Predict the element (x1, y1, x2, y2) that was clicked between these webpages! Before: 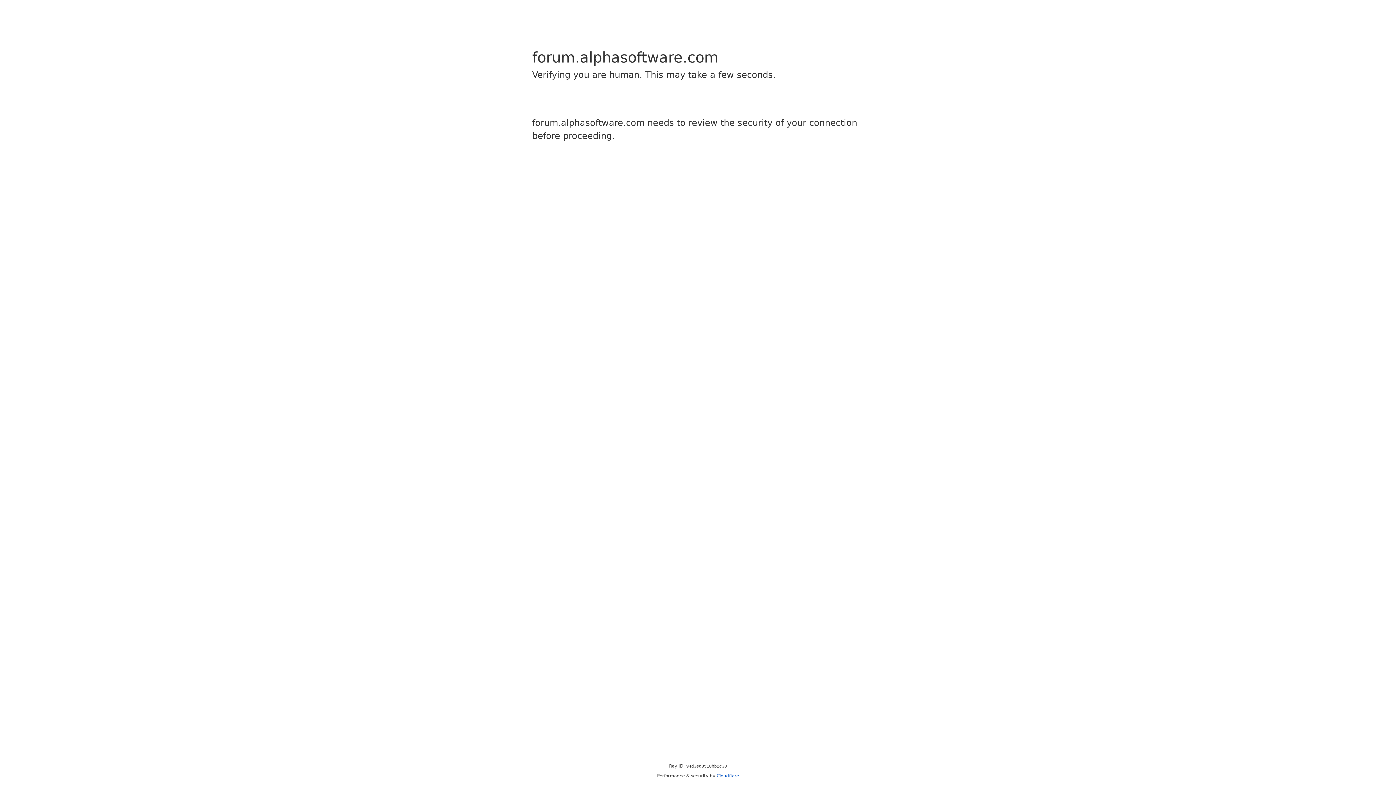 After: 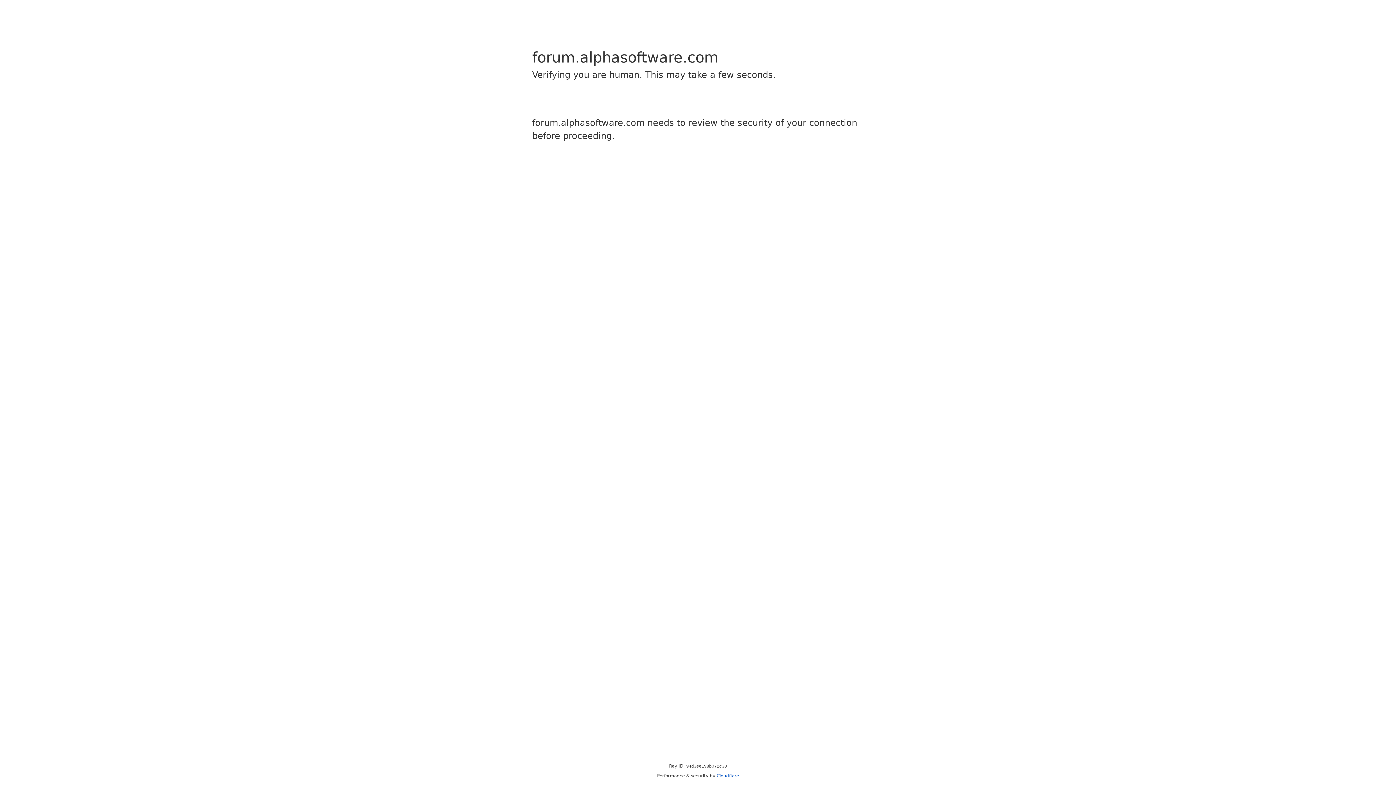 Action: label: Cloudflare bbox: (716, 773, 739, 778)